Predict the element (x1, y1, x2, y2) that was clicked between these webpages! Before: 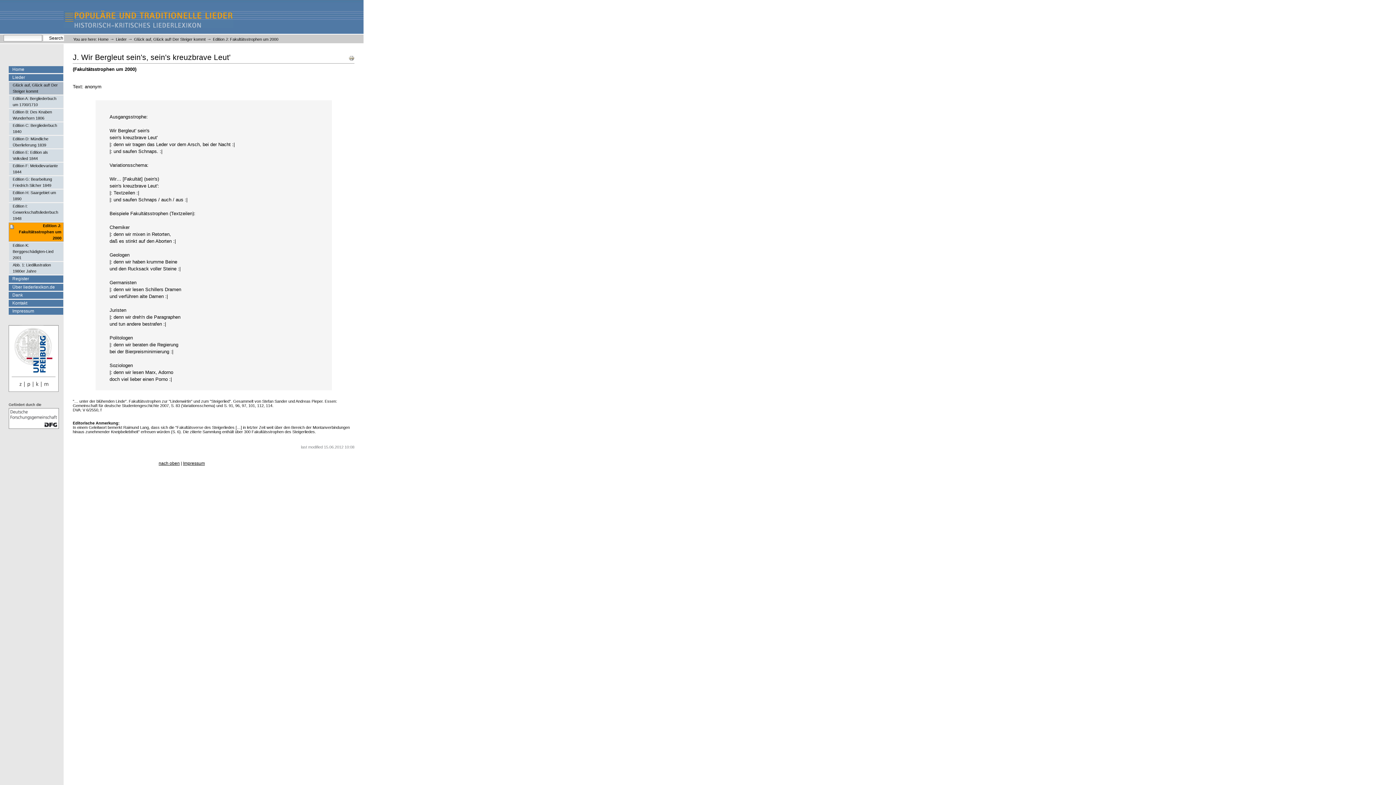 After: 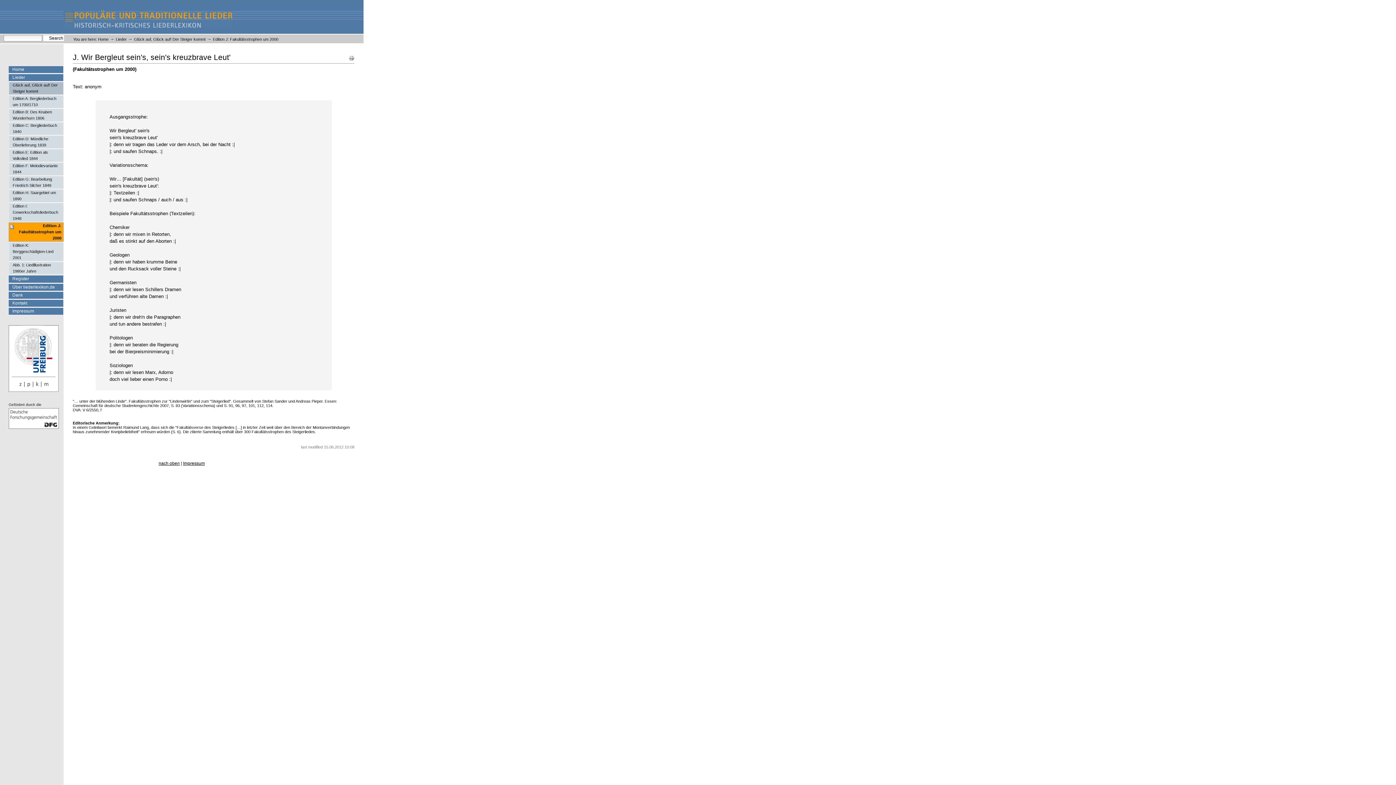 Action: bbox: (8, 415, 58, 421)